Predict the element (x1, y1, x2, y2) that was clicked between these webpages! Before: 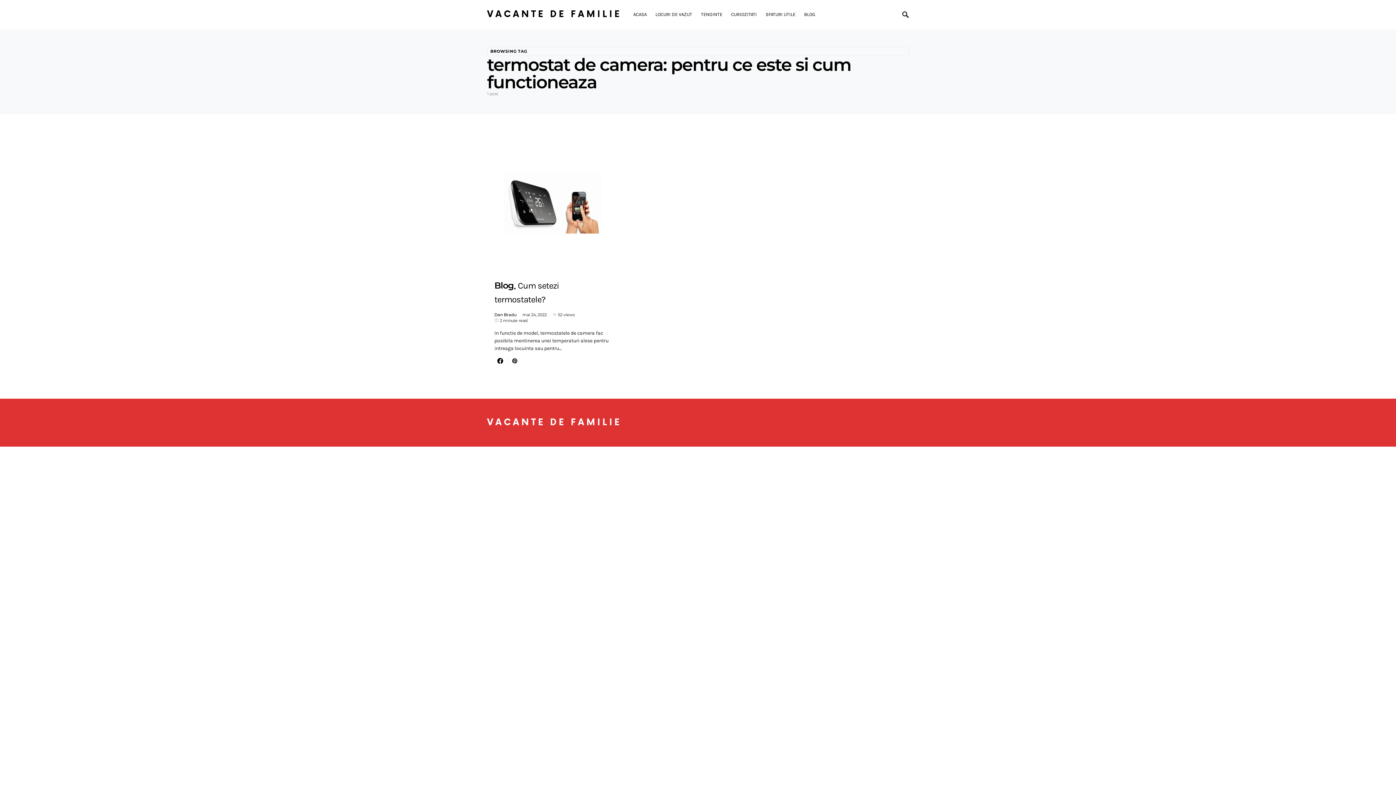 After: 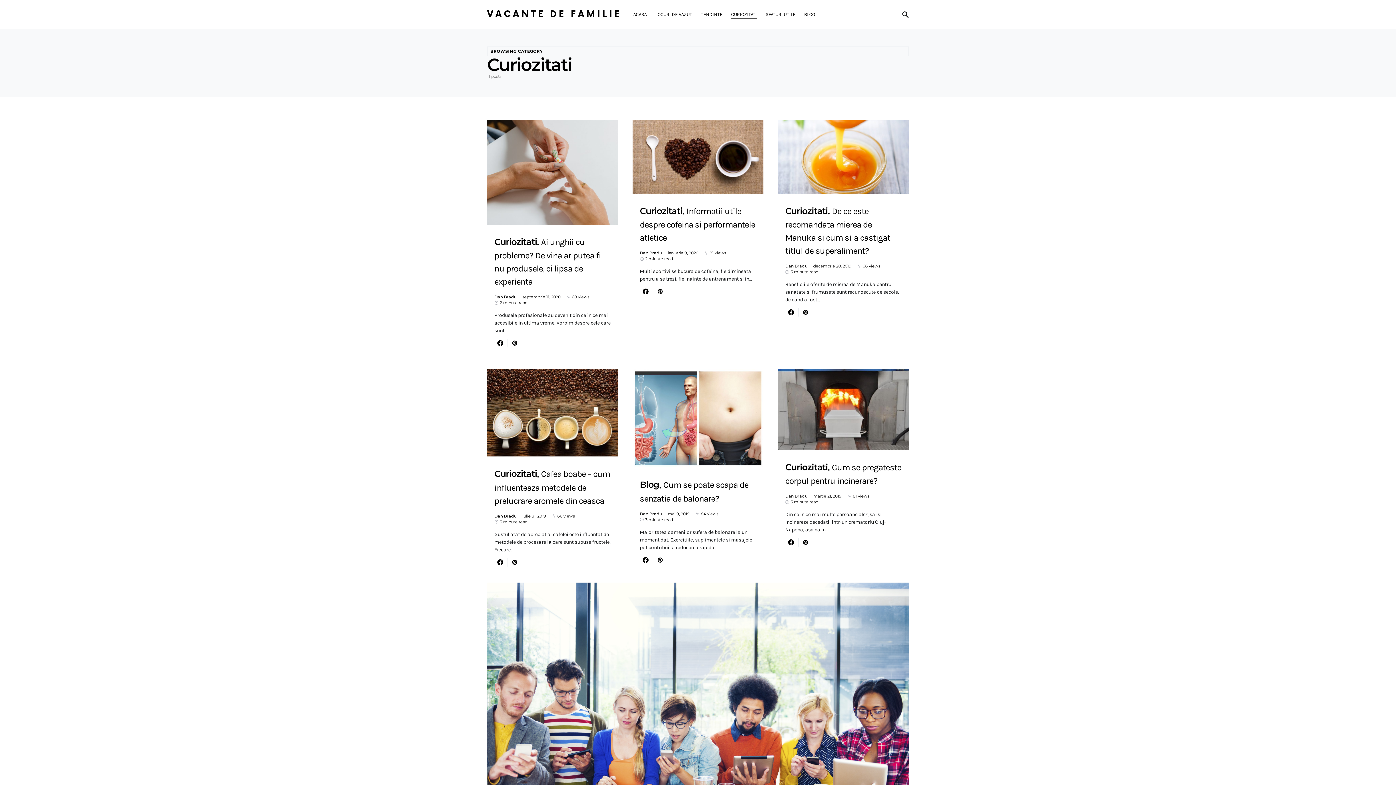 Action: label: CURIOZITATI bbox: (726, 0, 761, 28)